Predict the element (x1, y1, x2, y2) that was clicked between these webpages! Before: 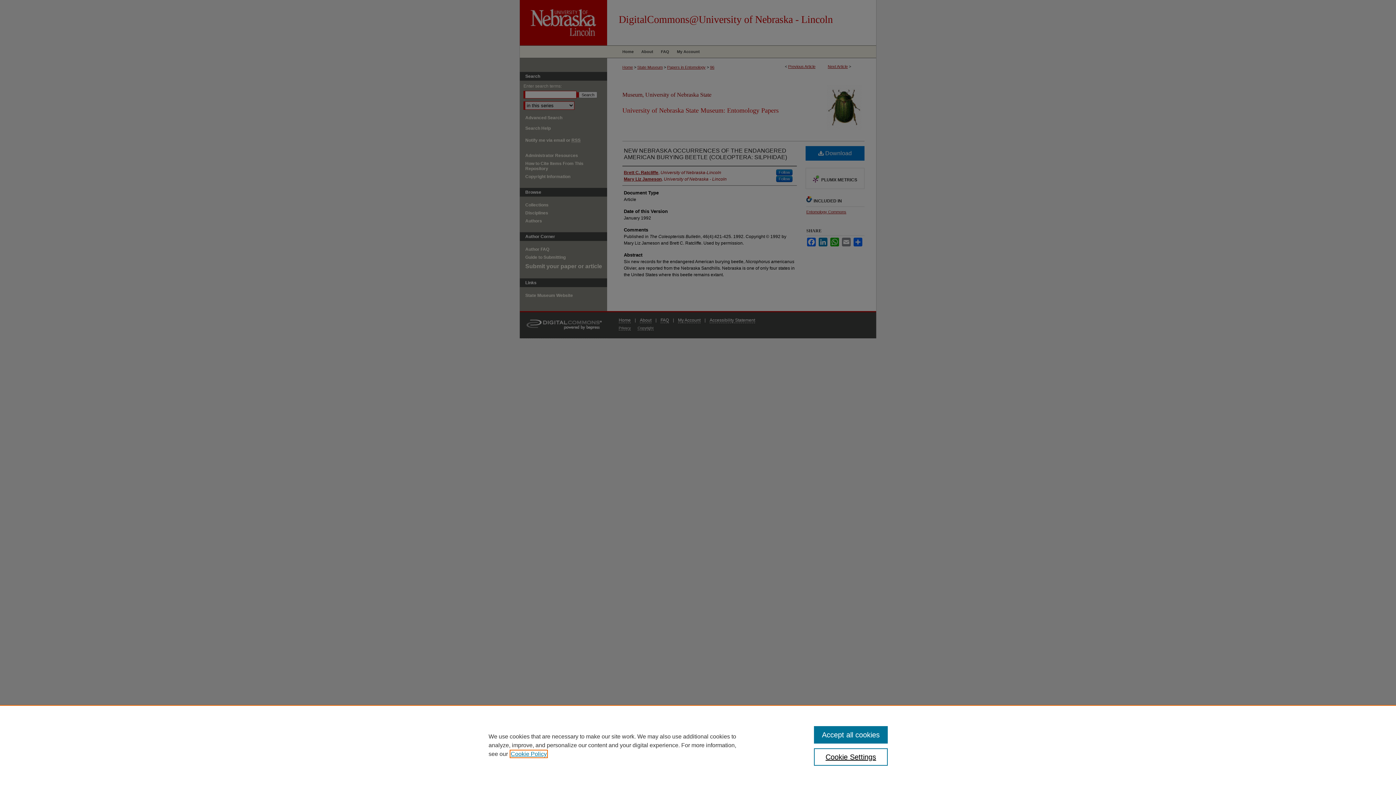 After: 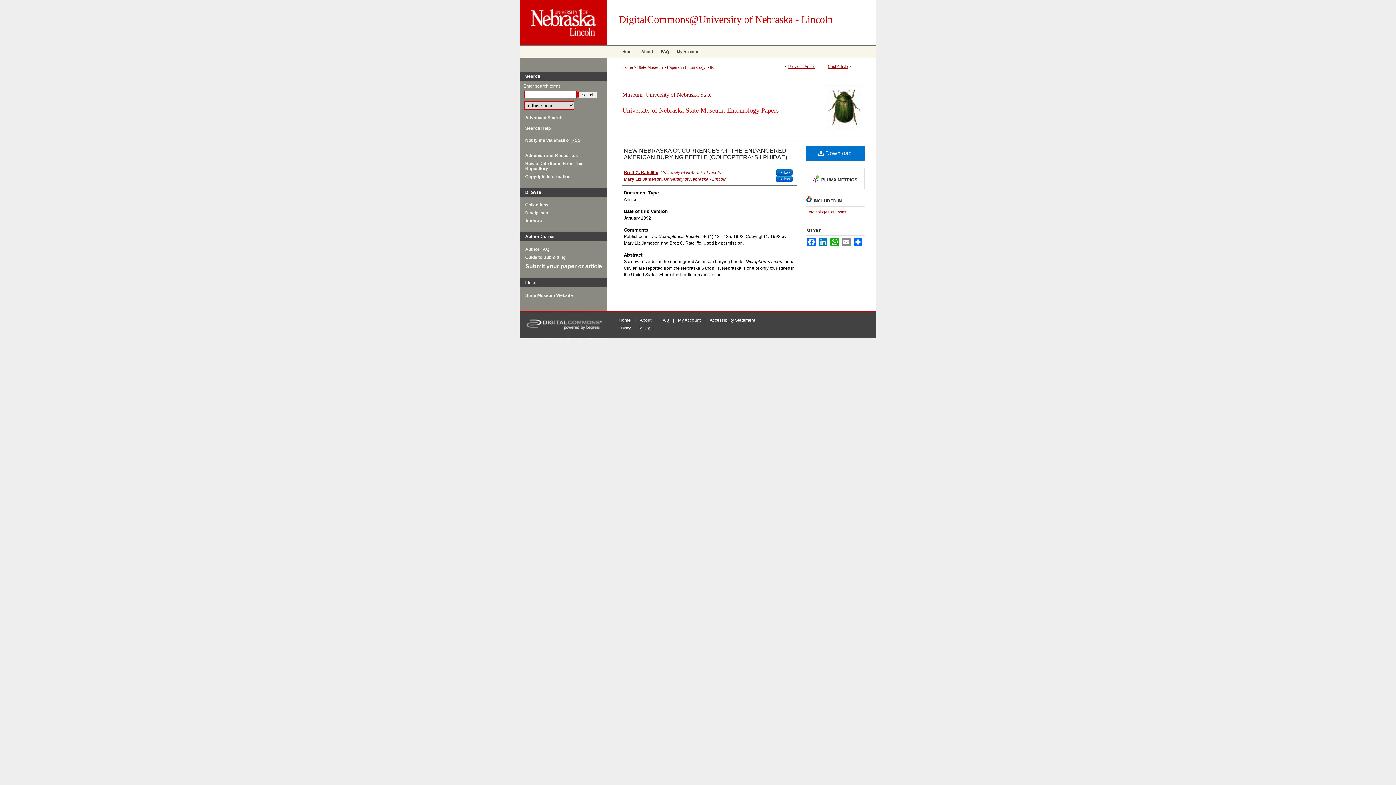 Action: bbox: (814, 726, 887, 744) label: Accept all cookies